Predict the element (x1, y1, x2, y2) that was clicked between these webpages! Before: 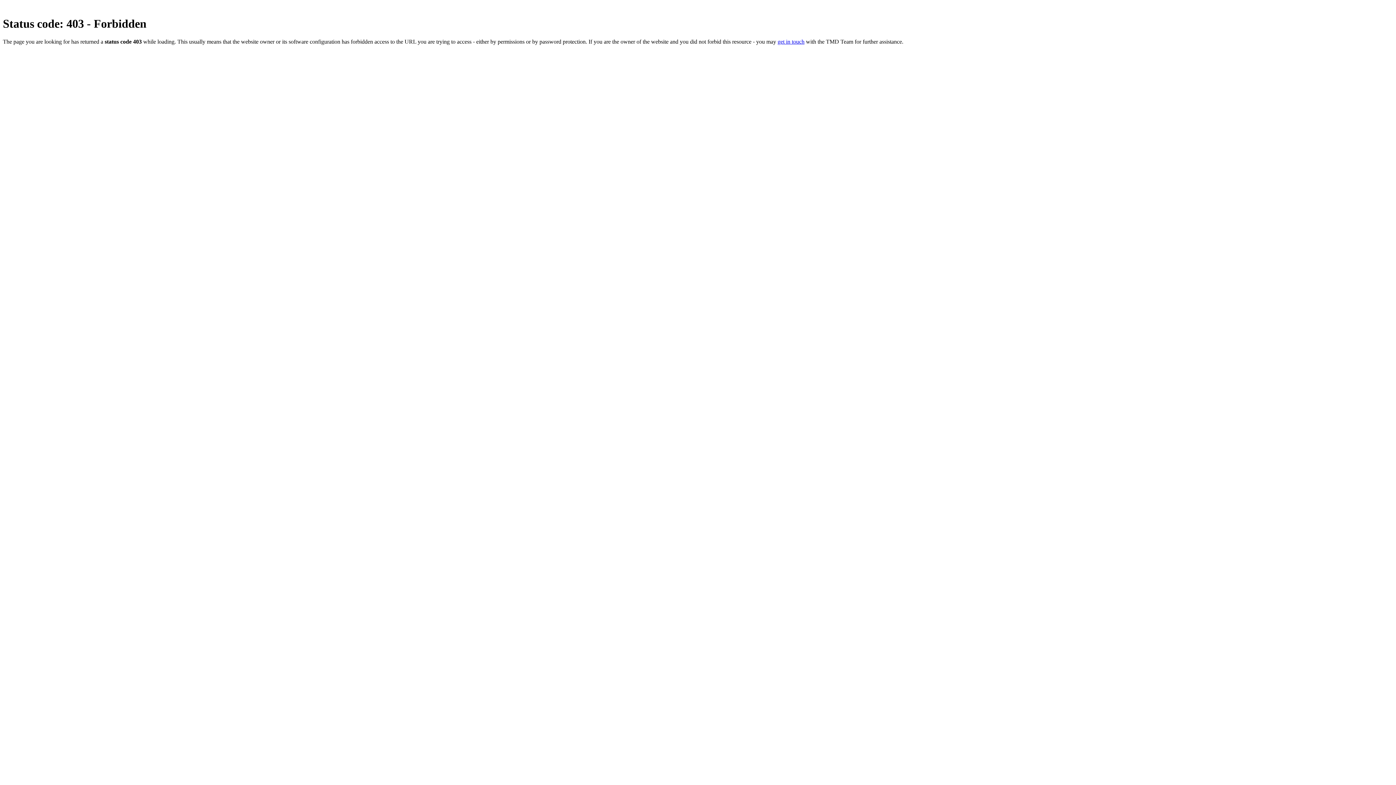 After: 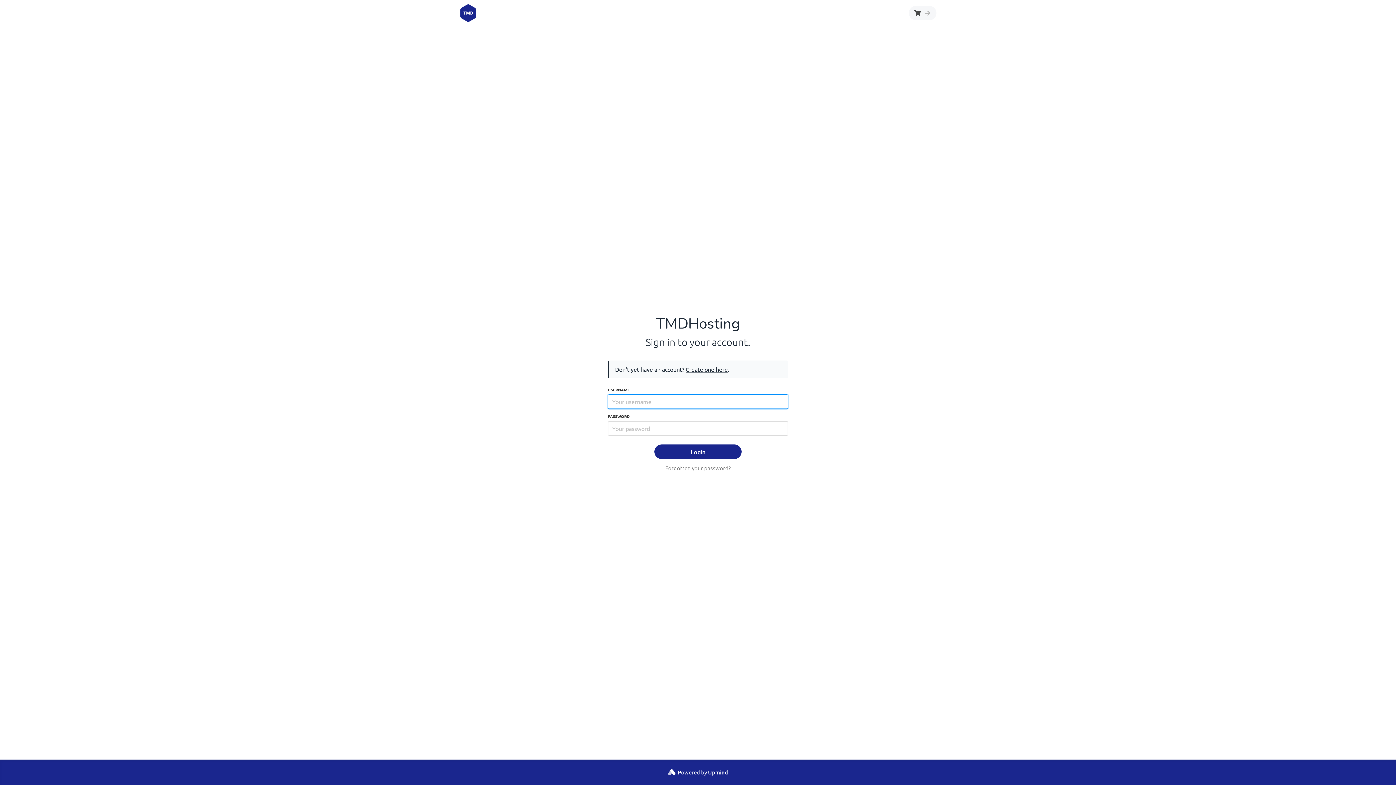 Action: bbox: (777, 38, 804, 44) label: get in touch